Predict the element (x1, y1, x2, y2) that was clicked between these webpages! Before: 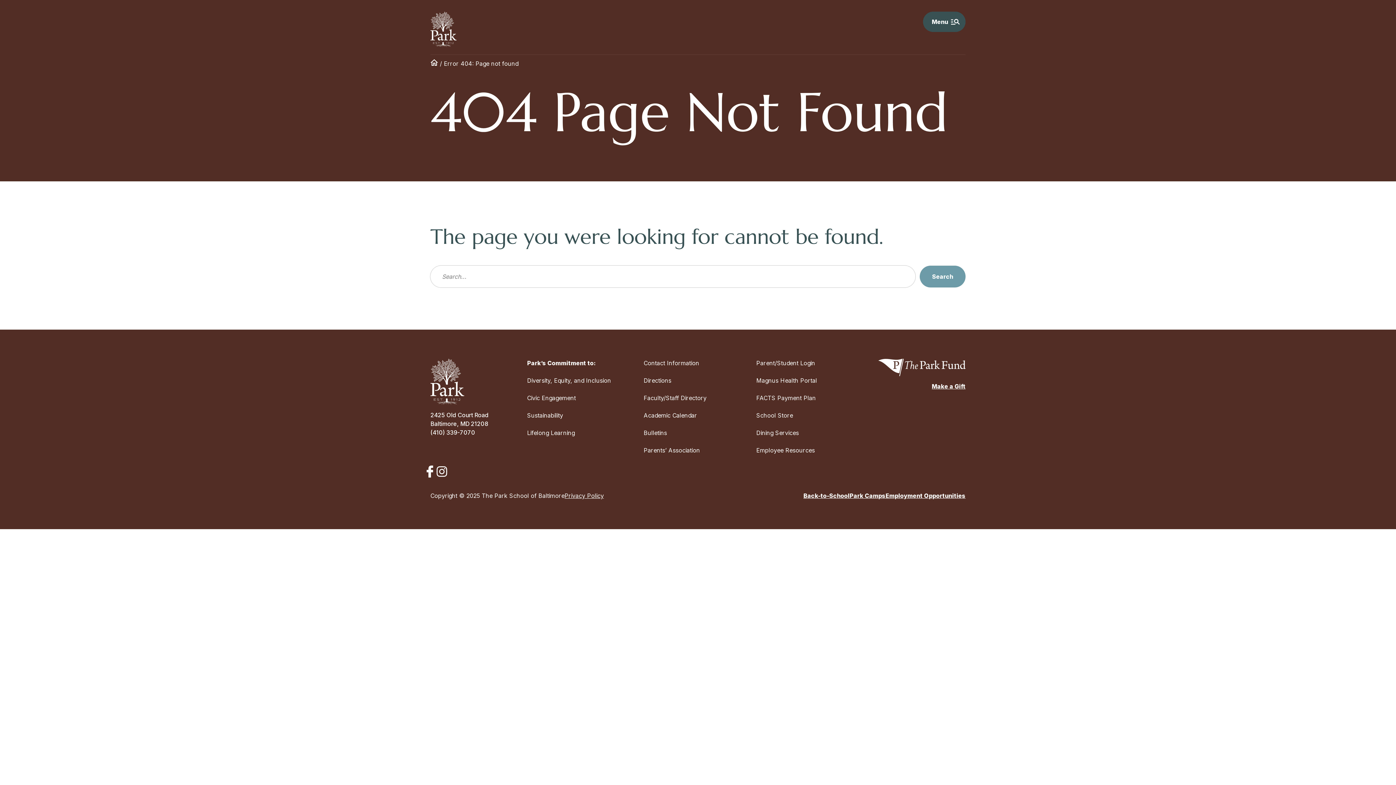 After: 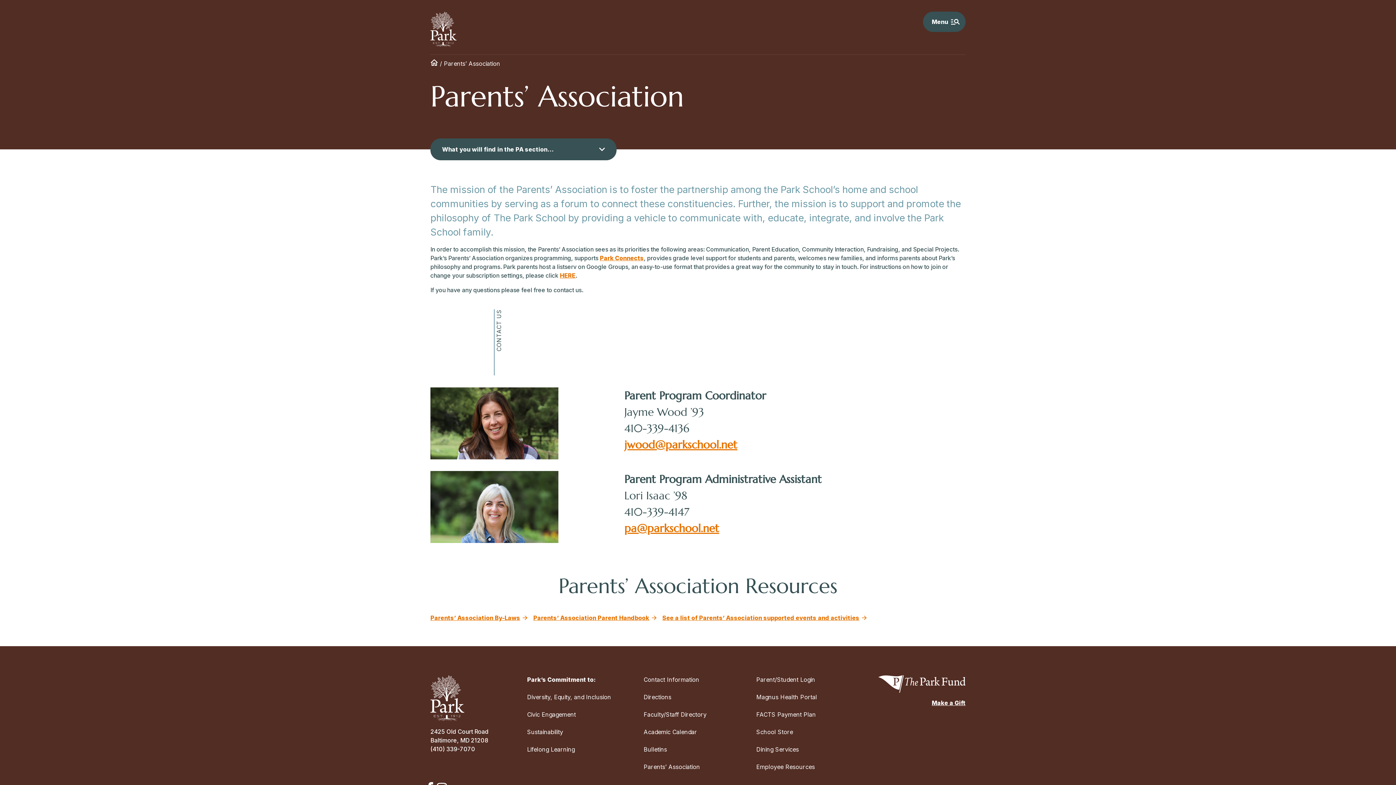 Action: bbox: (643, 446, 700, 454) label: Parents’ Association